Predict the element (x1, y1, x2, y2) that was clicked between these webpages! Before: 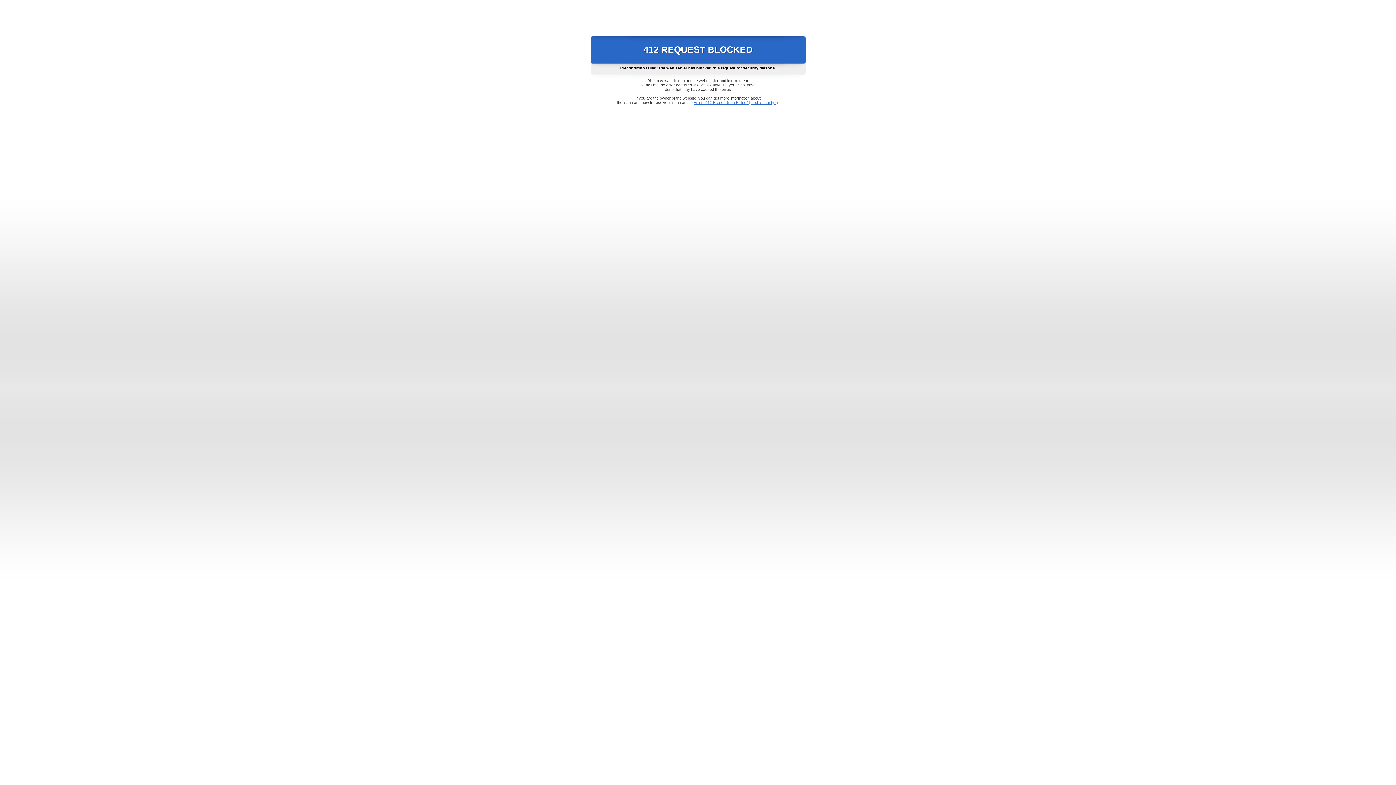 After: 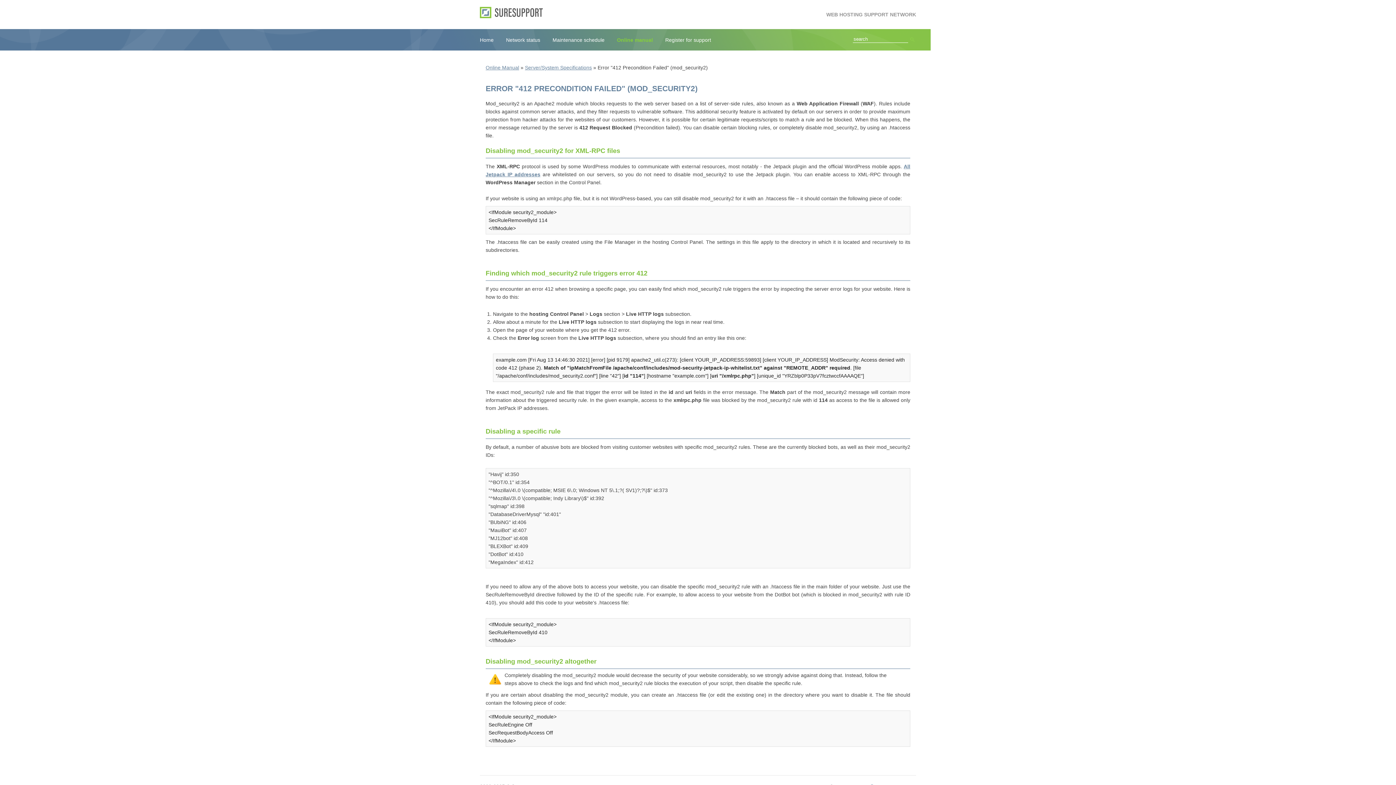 Action: label: Error "412 Precondition Failed" (mod_security2) bbox: (693, 100, 778, 104)